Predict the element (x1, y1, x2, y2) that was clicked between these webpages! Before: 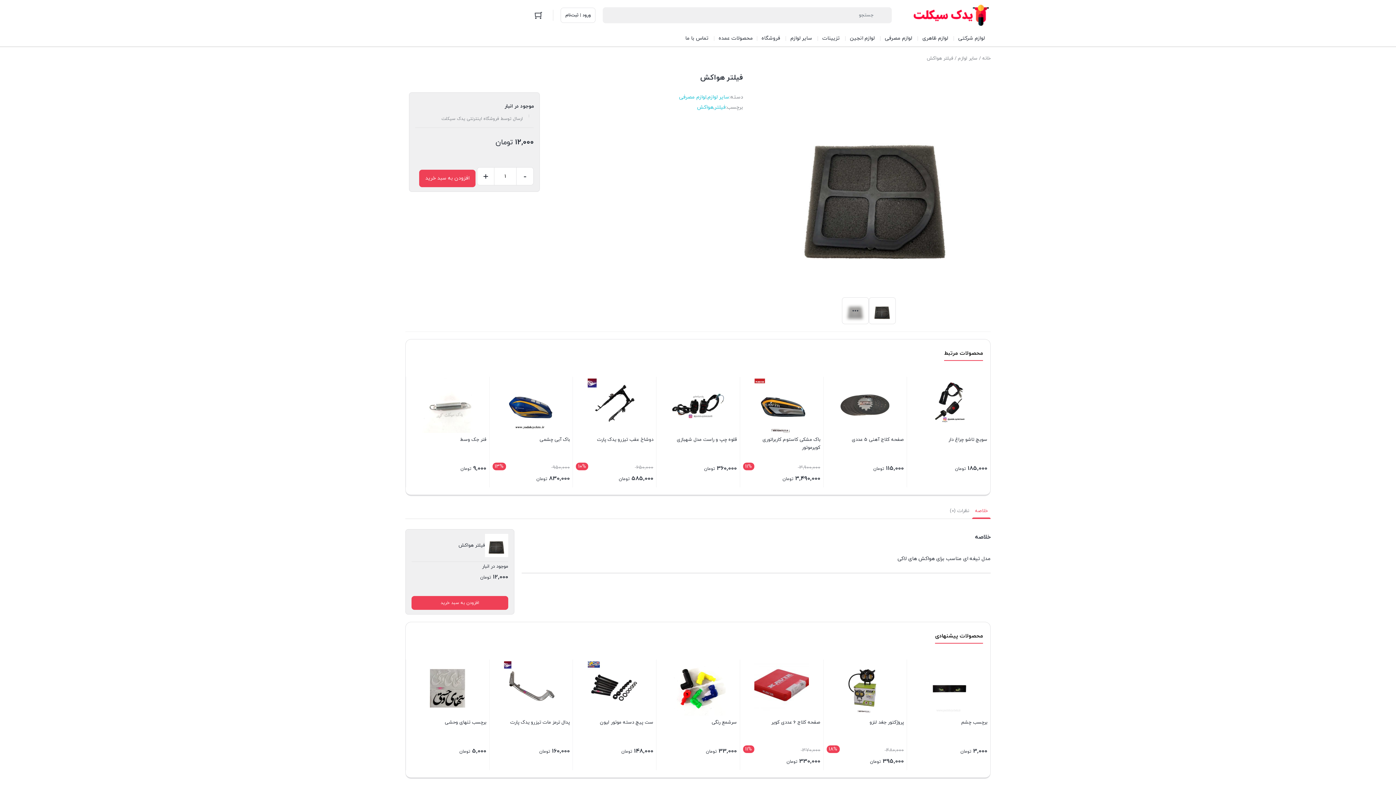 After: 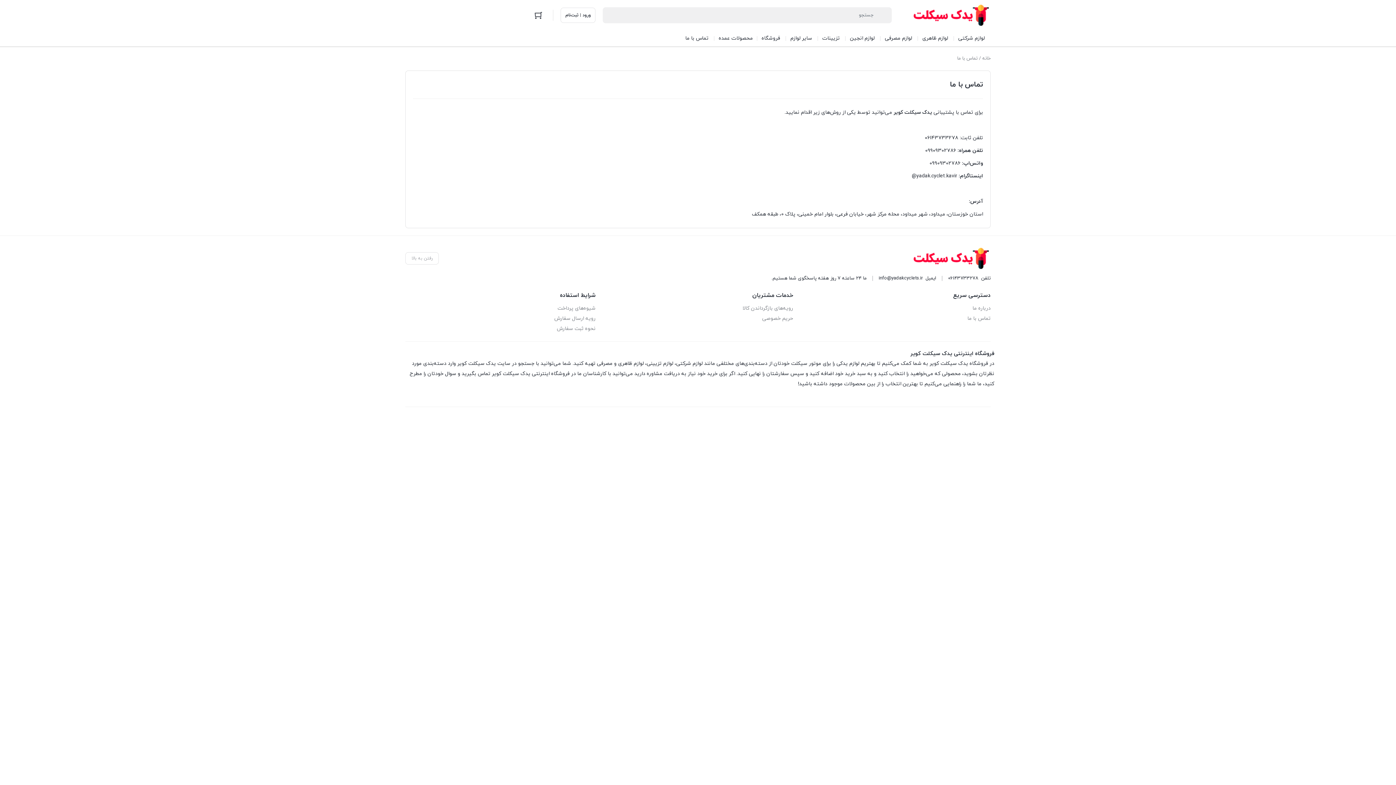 Action: bbox: (681, 30, 714, 46) label: تماس با ما